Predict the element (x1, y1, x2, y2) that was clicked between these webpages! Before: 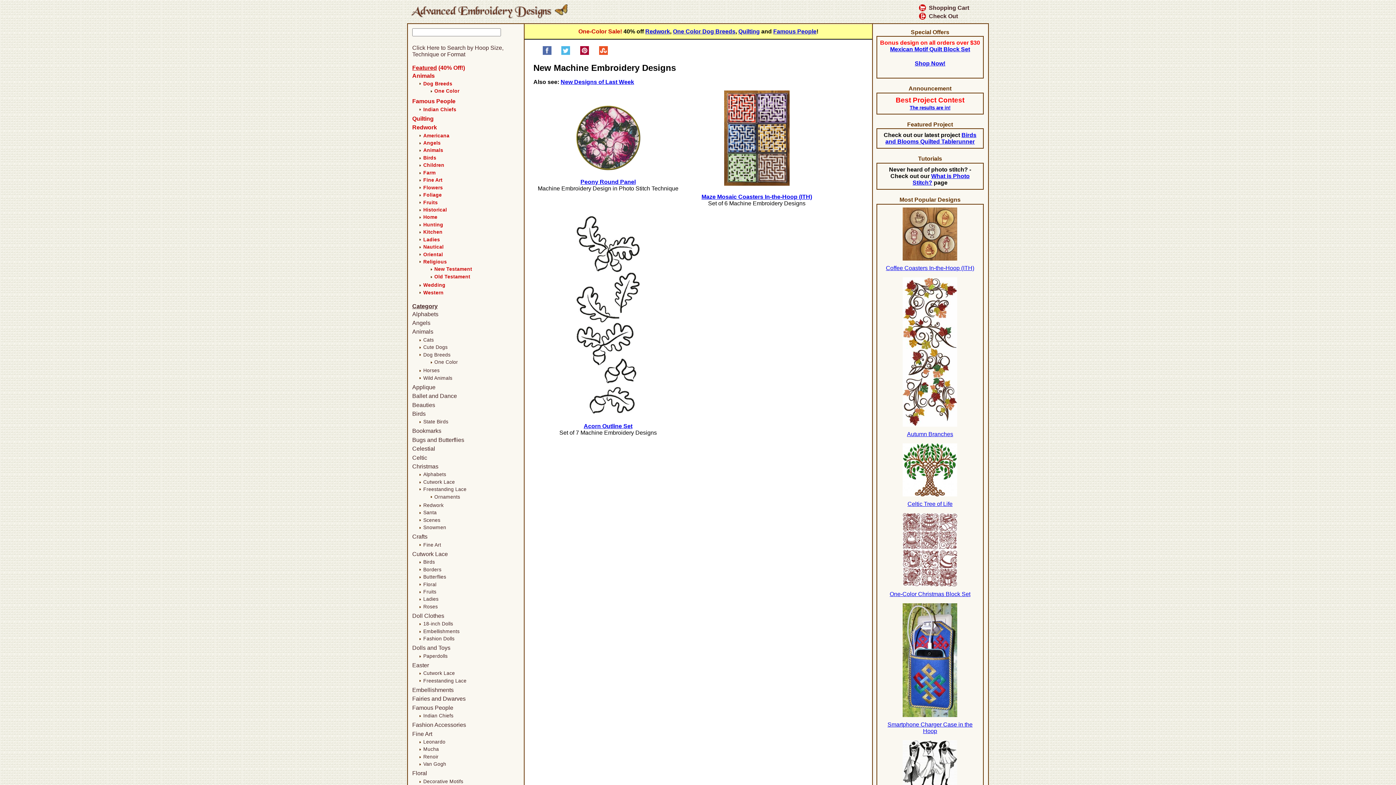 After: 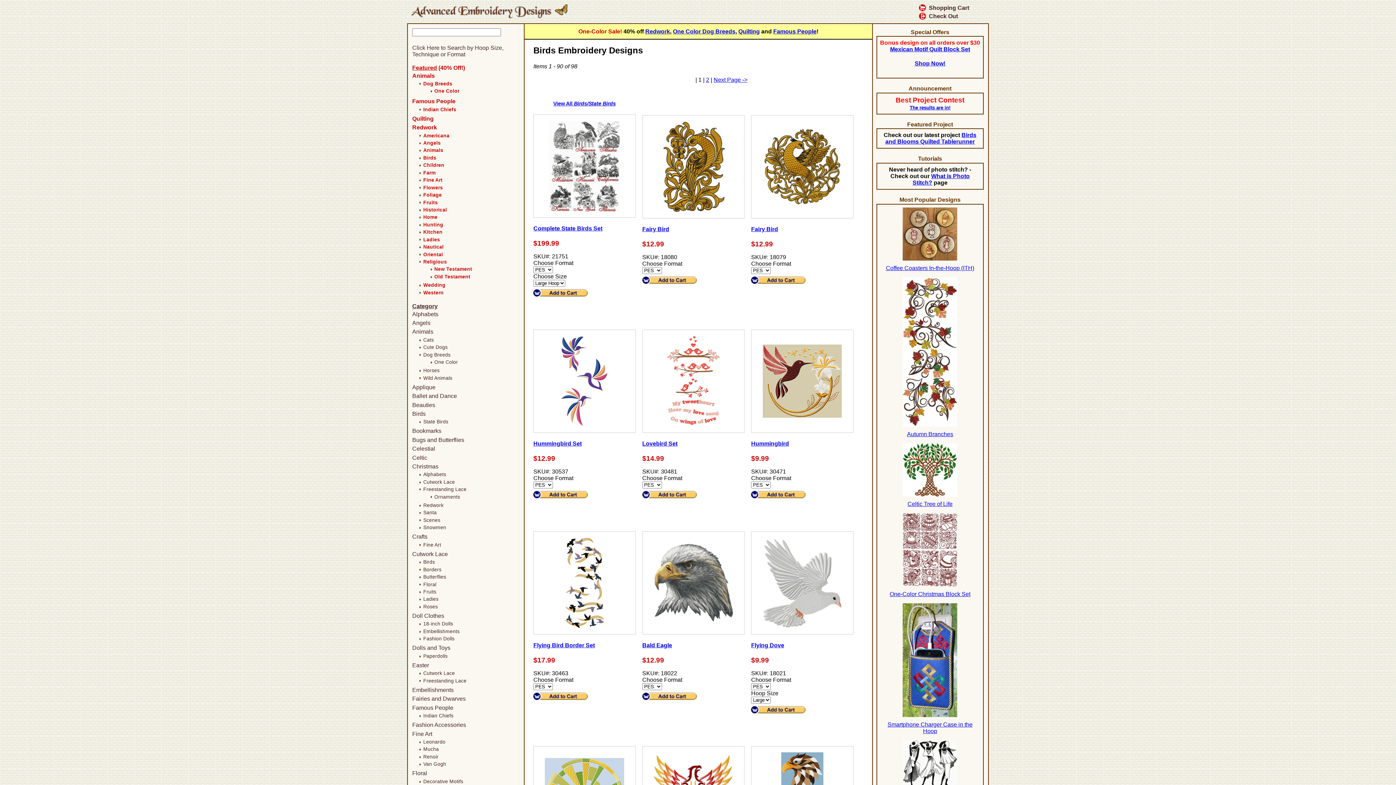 Action: label: Birds bbox: (412, 410, 425, 417)